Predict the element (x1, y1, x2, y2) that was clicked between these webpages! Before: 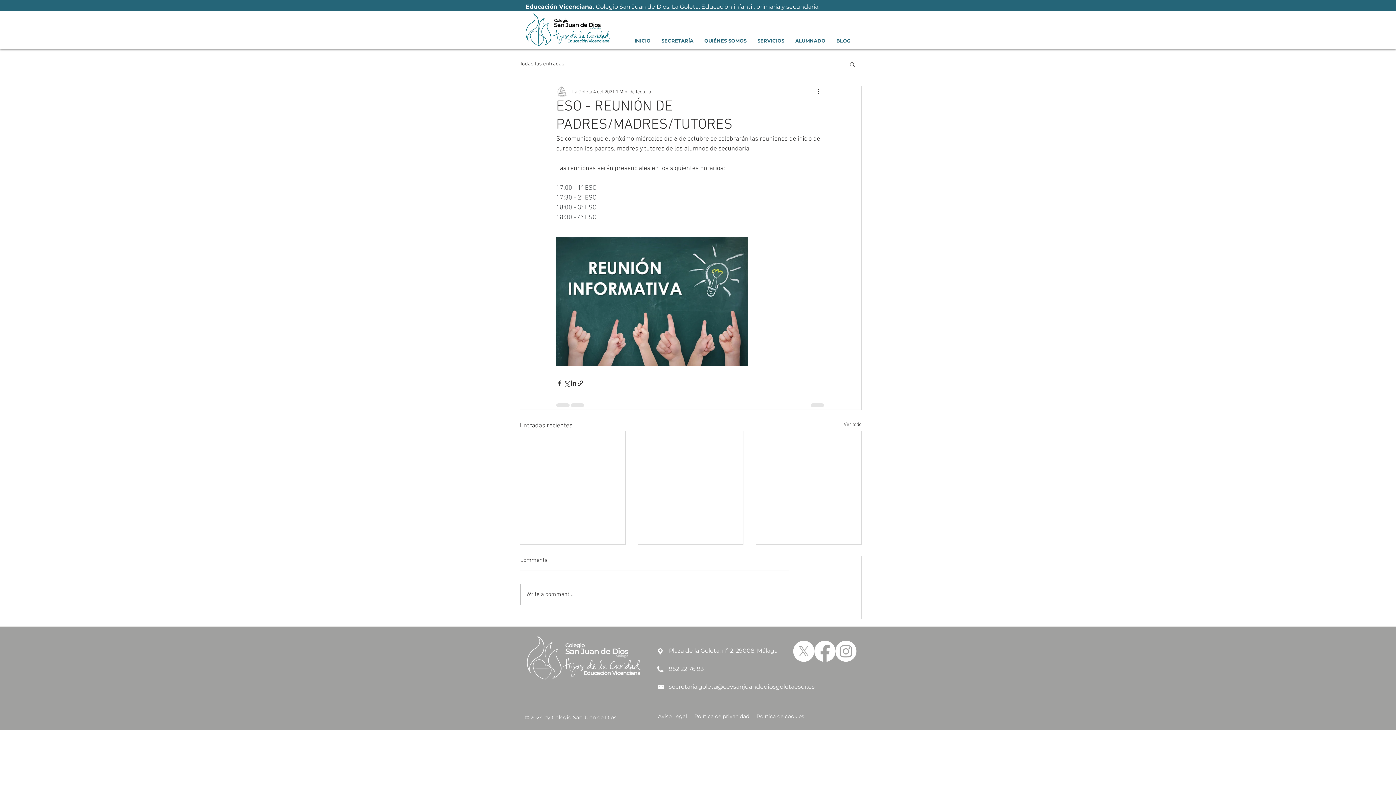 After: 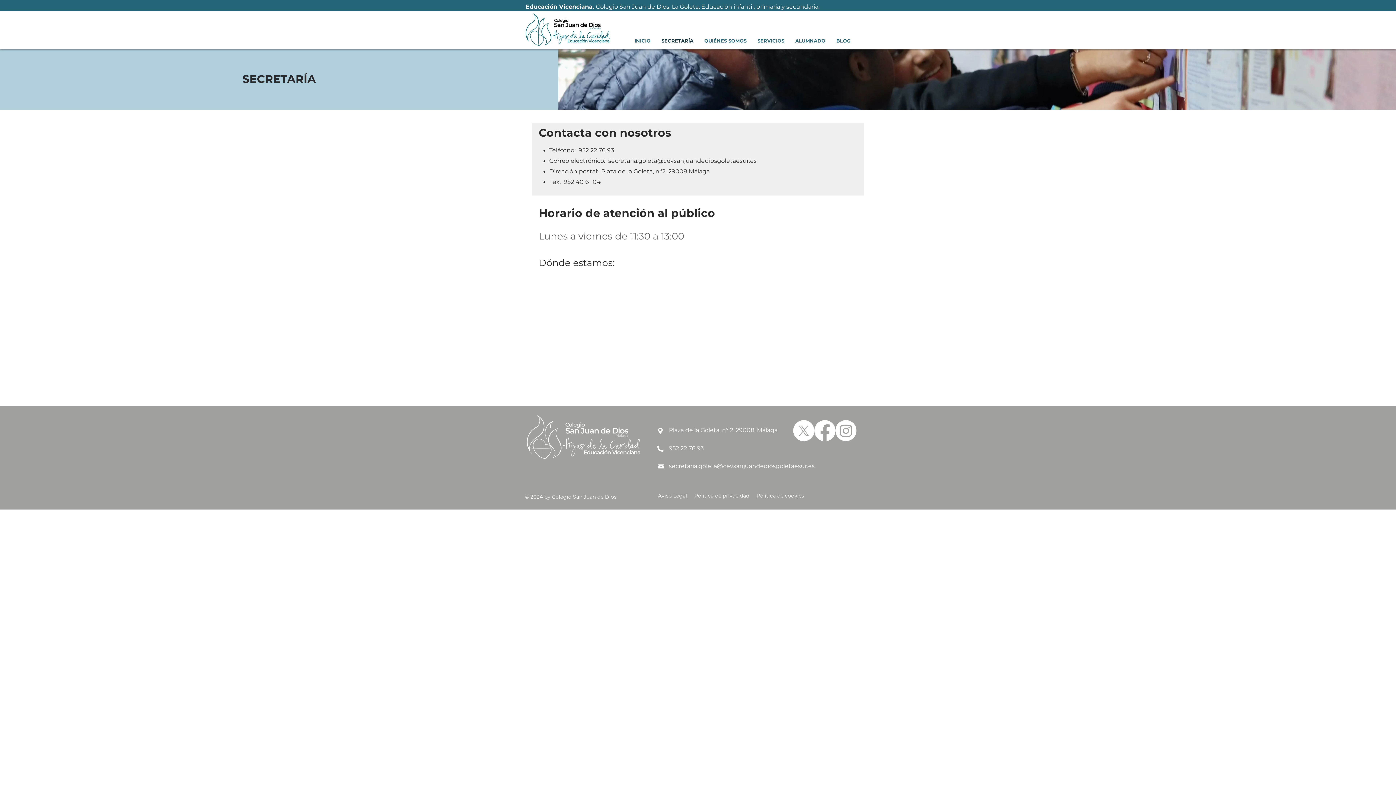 Action: bbox: (656, 35, 699, 46) label: SECRETARÍA